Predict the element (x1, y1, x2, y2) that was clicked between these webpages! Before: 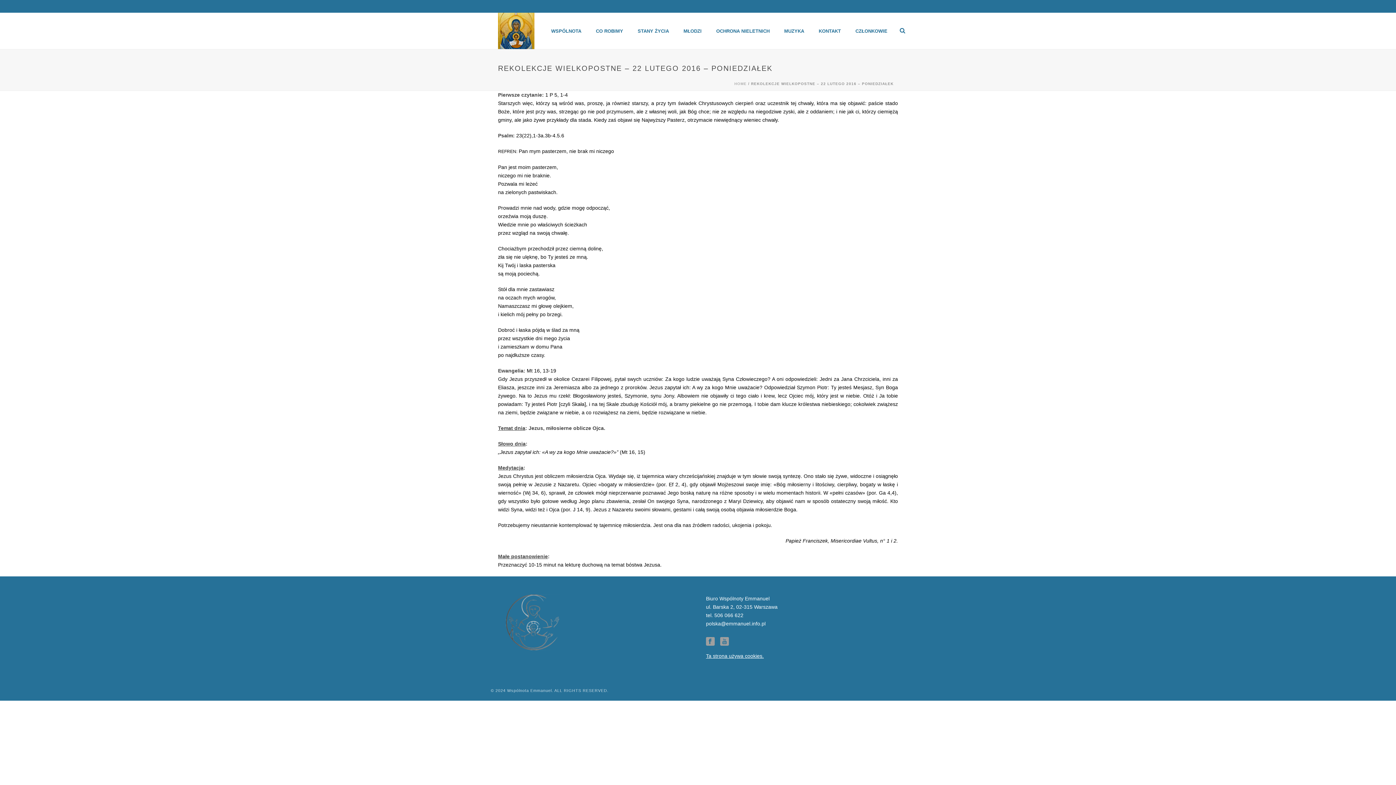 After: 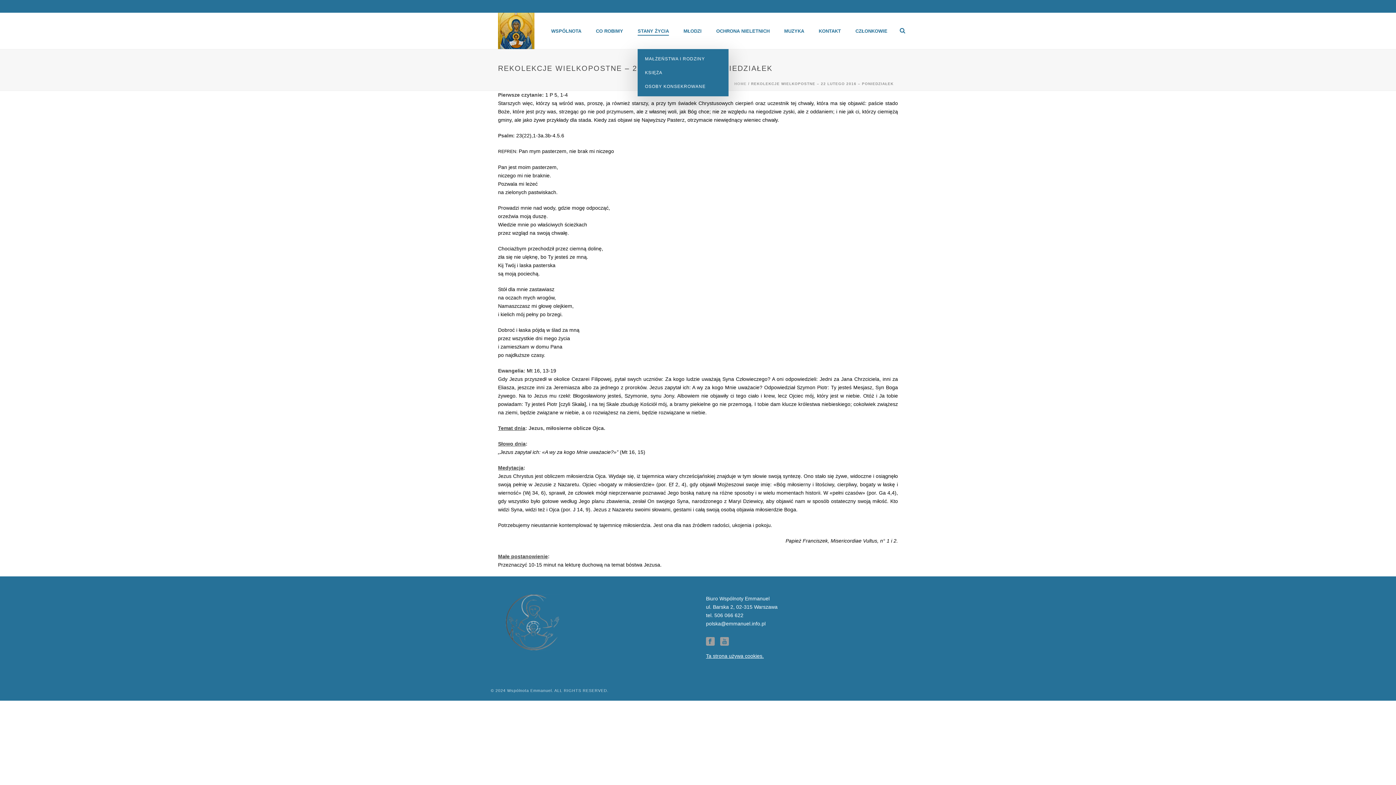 Action: bbox: (630, 27, 676, 35) label: STANY ŻYCIA